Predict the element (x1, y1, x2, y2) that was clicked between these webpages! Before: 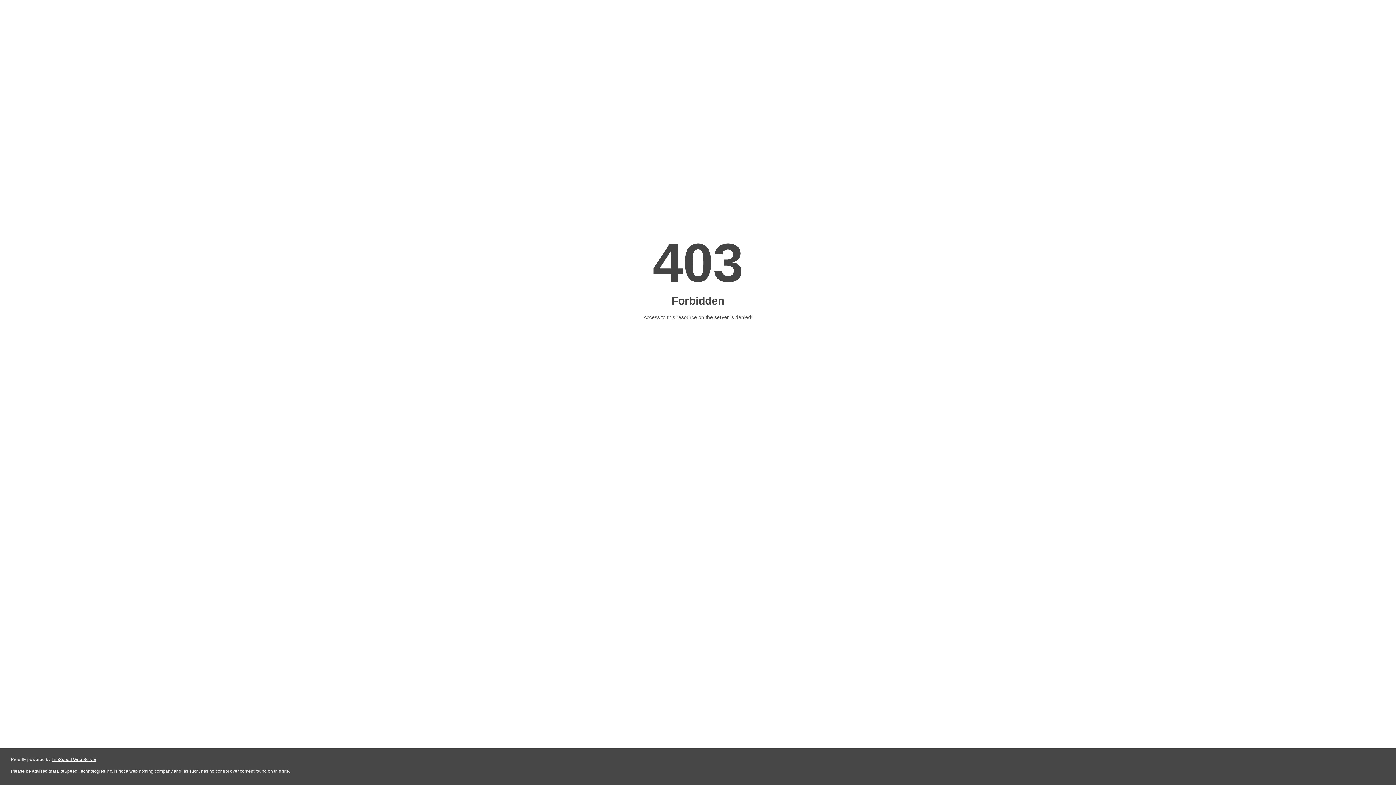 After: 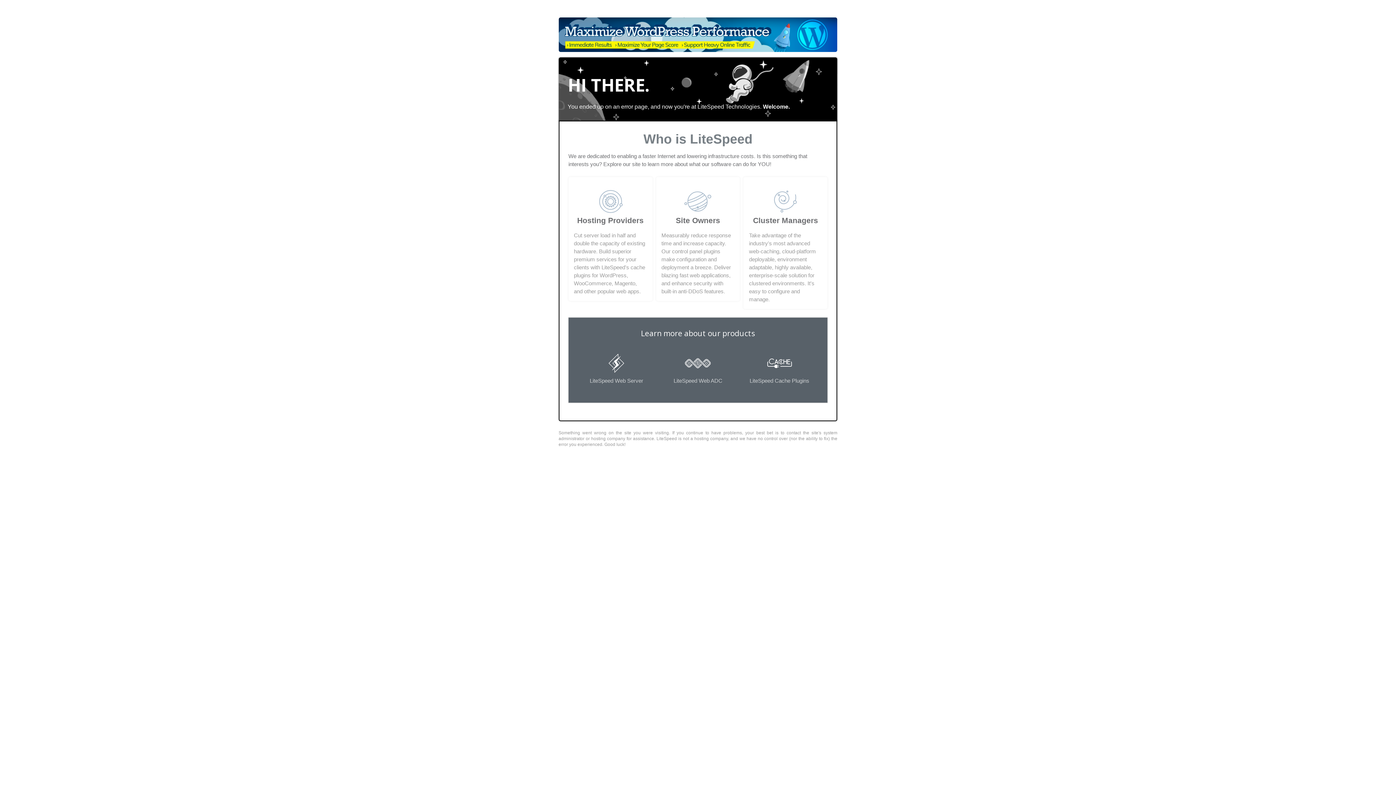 Action: bbox: (51, 757, 96, 762) label: LiteSpeed Web Server